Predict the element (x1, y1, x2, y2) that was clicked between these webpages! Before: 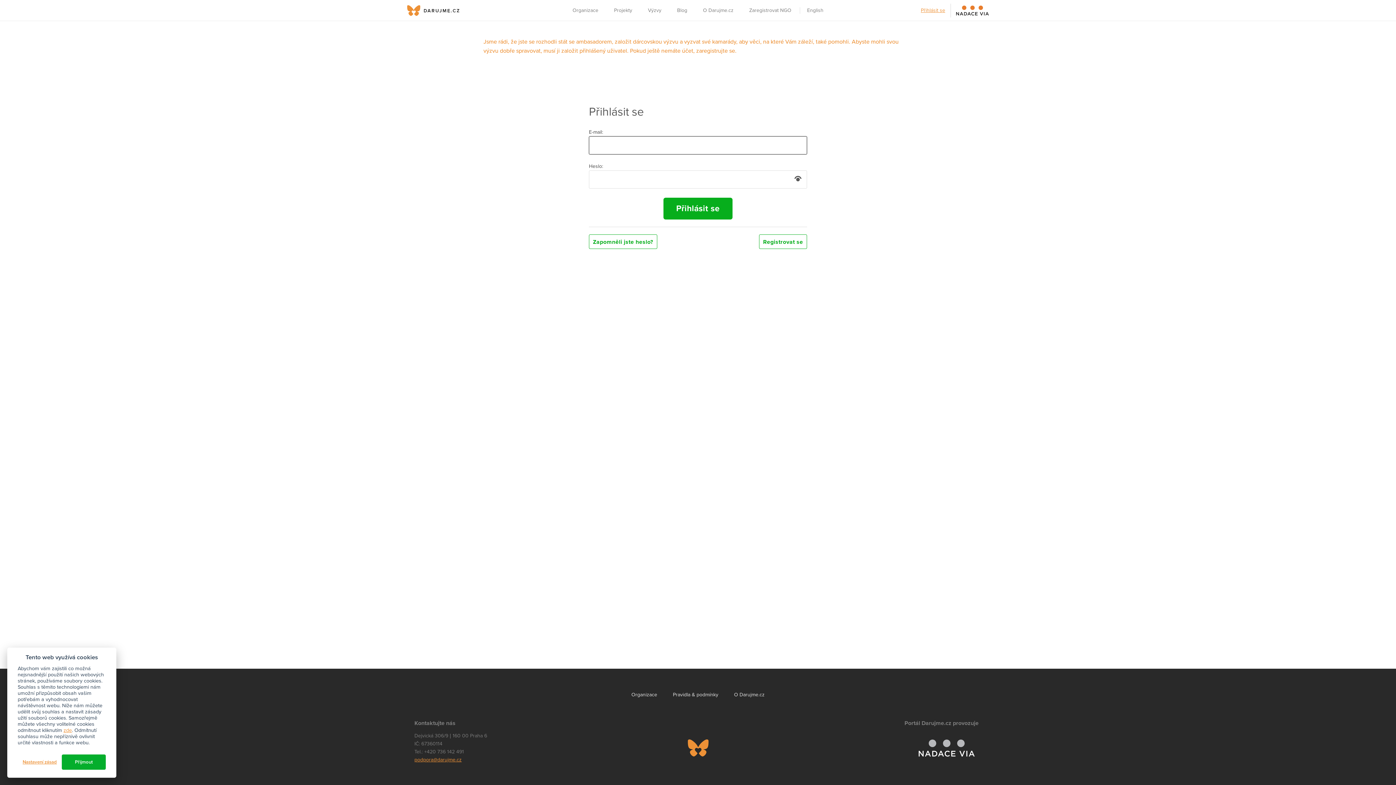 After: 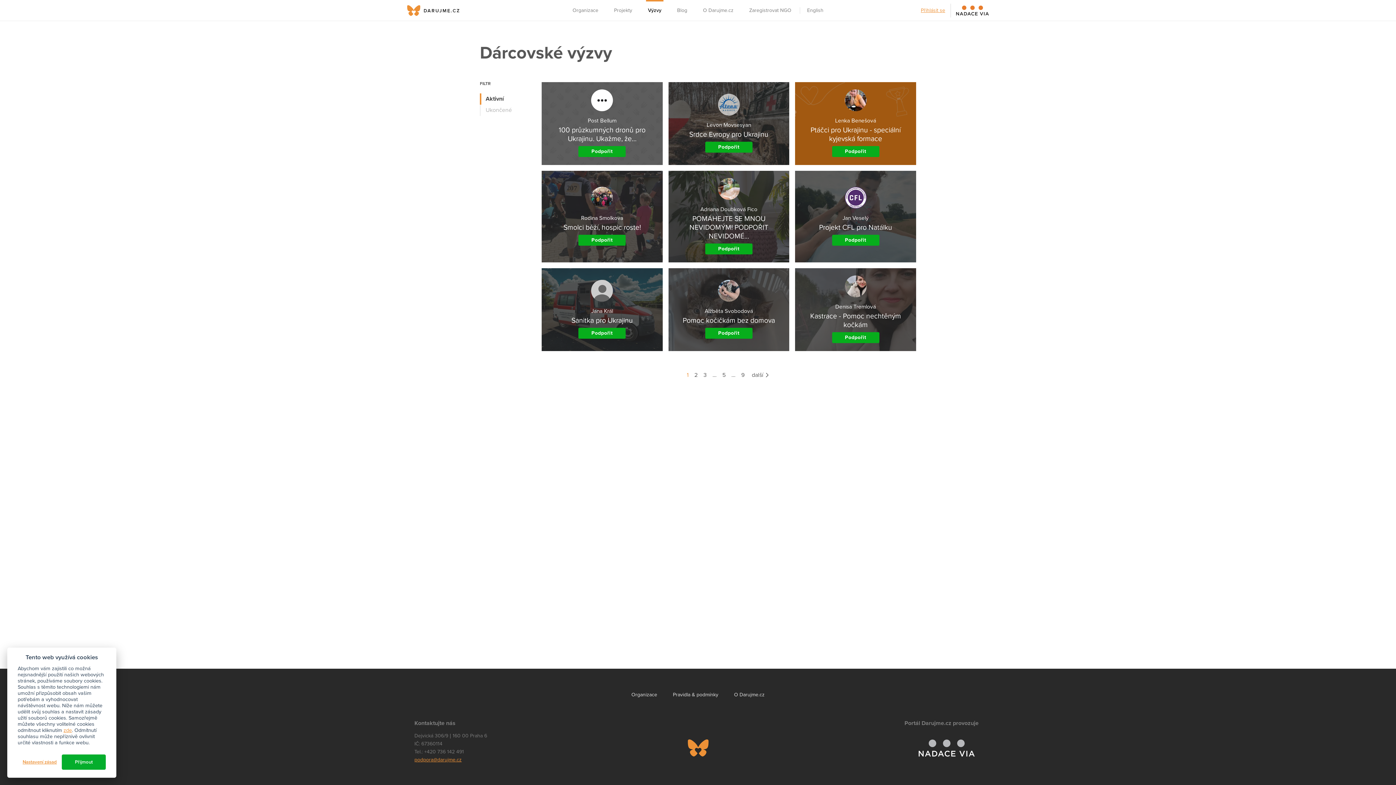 Action: bbox: (646, 0, 663, 21) label: Výzvy